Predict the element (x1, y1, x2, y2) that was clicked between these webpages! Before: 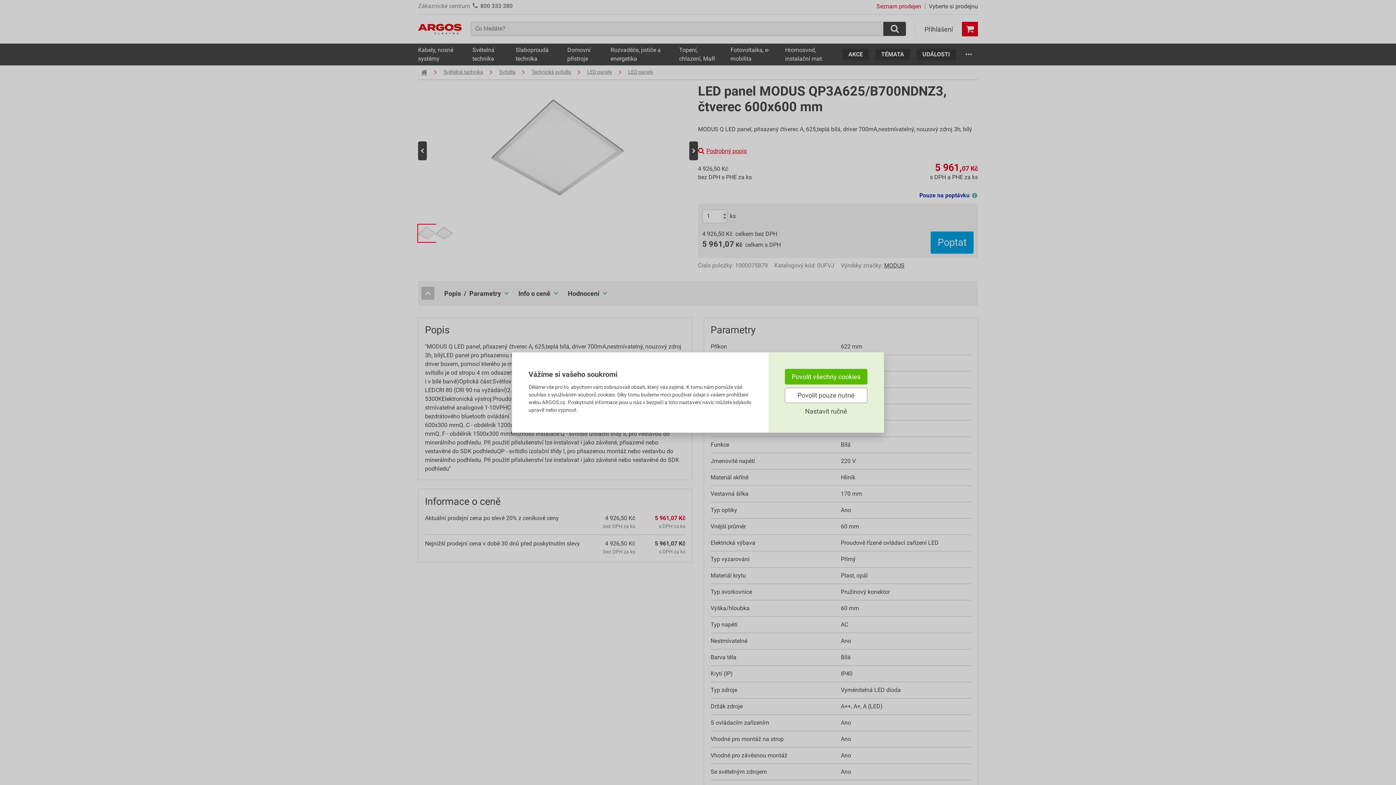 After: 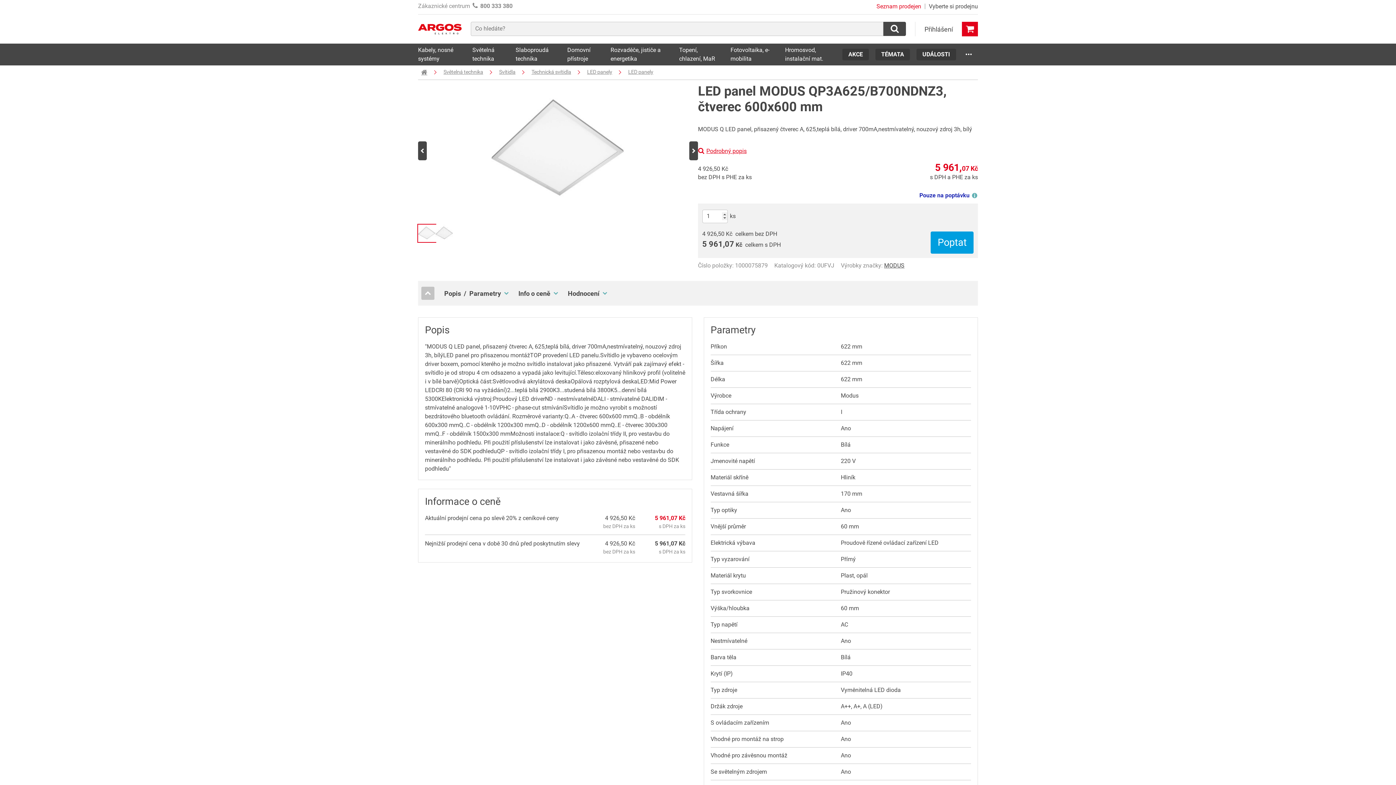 Action: bbox: (785, 387, 867, 403) label: Povolit pouze nutné